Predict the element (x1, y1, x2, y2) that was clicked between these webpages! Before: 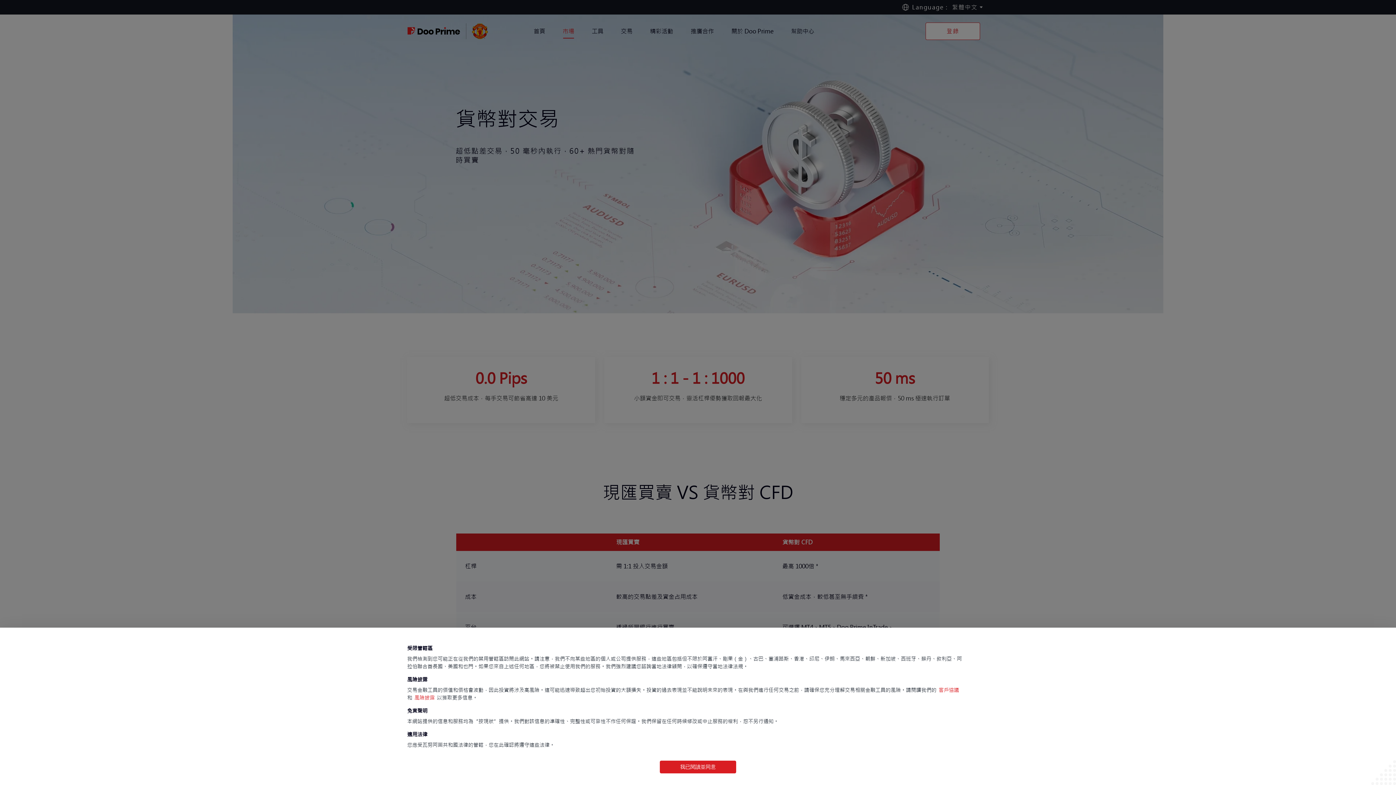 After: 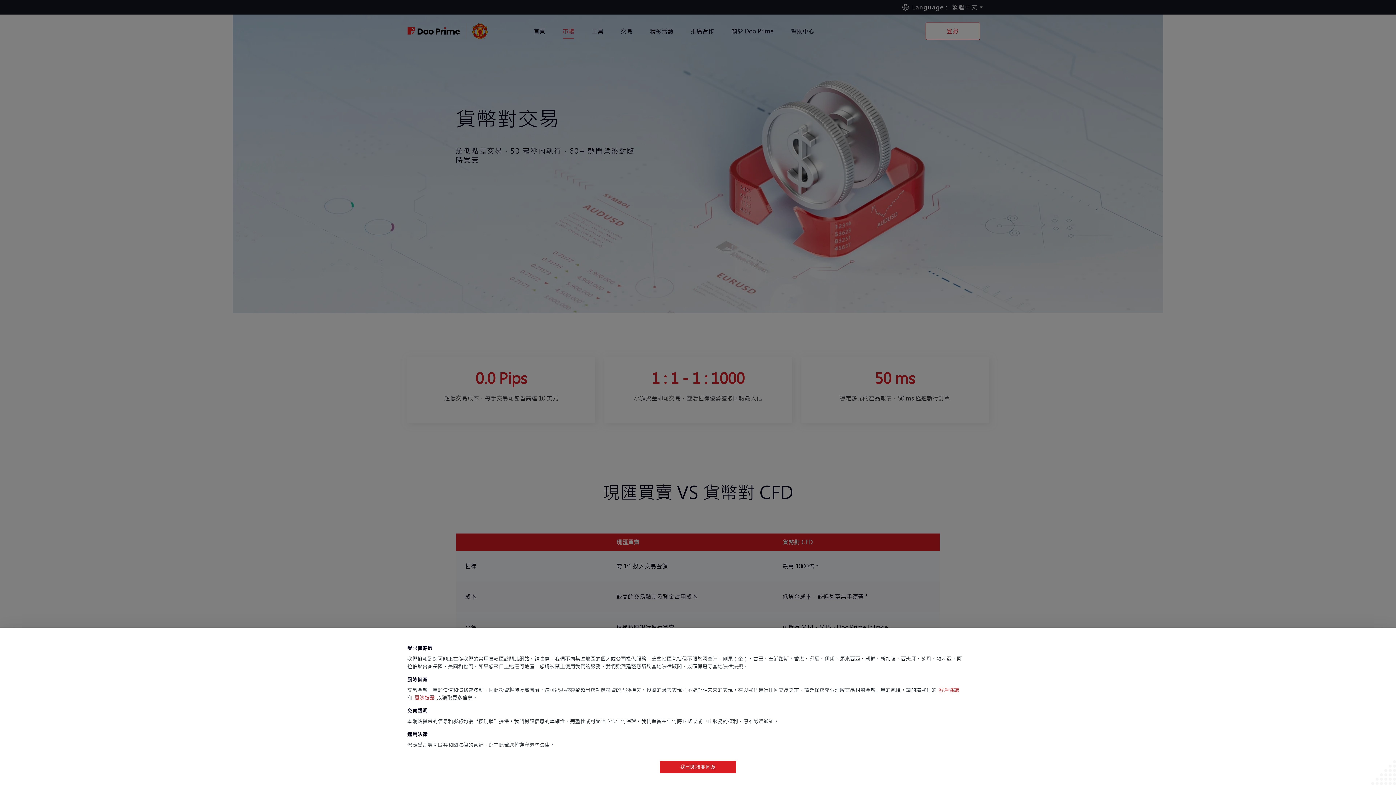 Action: label: 風險披露 bbox: (412, 694, 437, 701)